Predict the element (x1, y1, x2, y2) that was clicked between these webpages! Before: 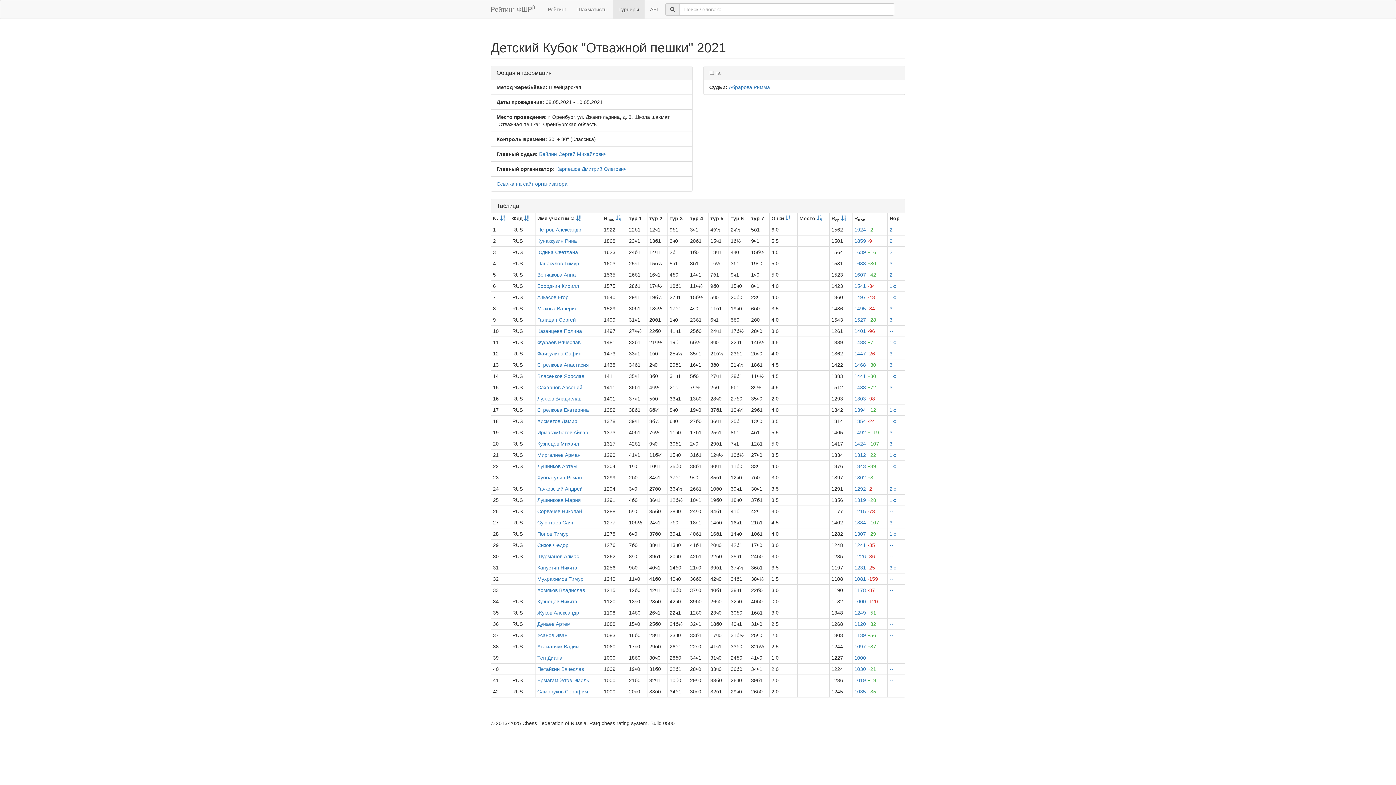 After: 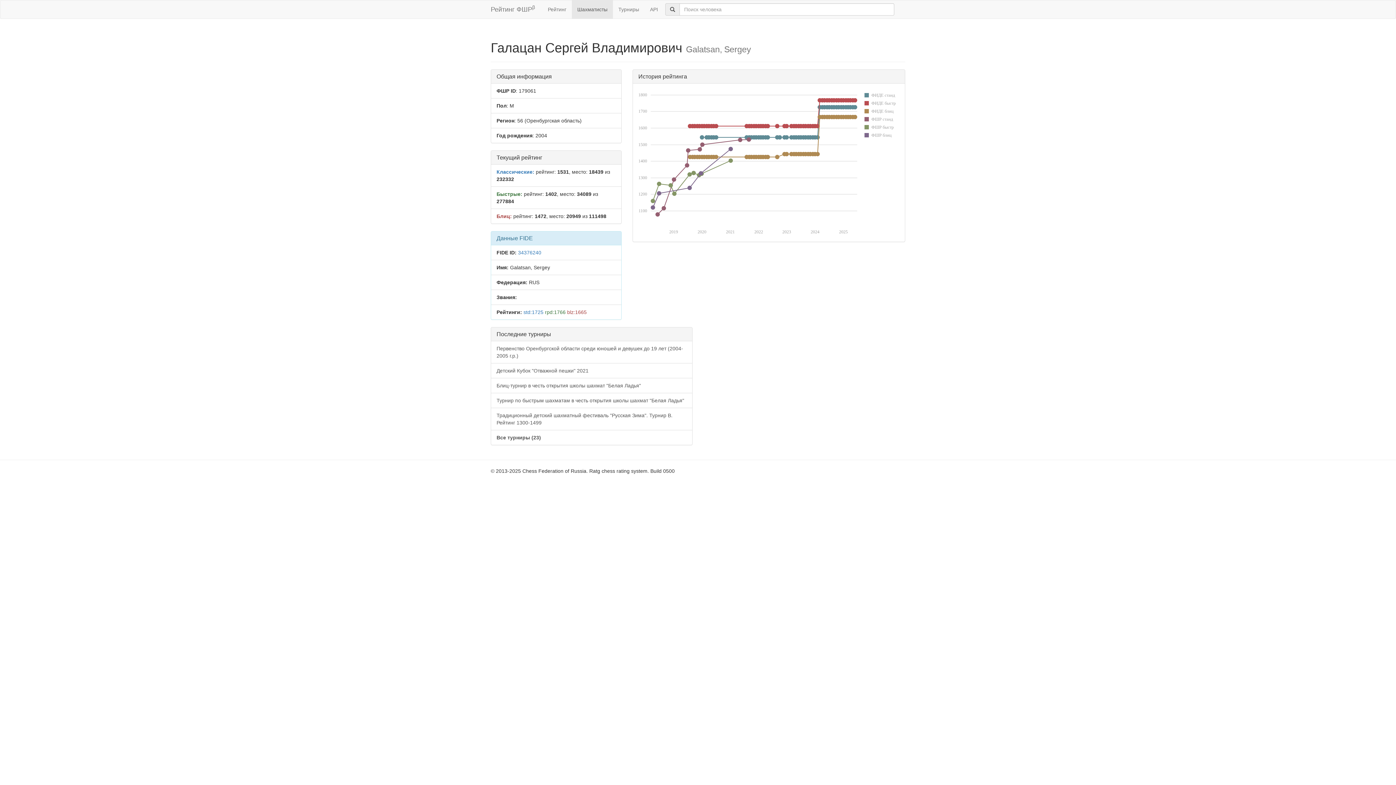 Action: bbox: (537, 317, 576, 322) label: Галацан Сергей